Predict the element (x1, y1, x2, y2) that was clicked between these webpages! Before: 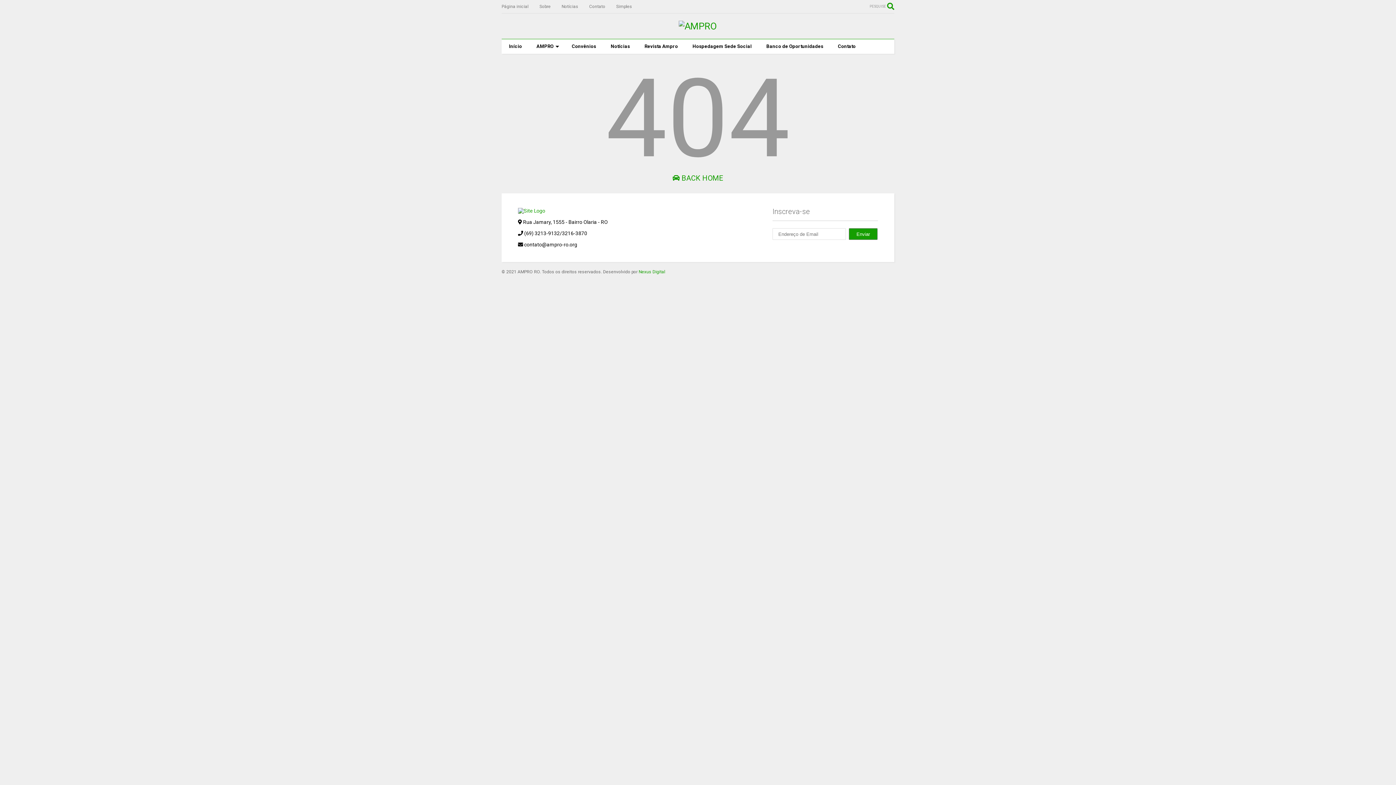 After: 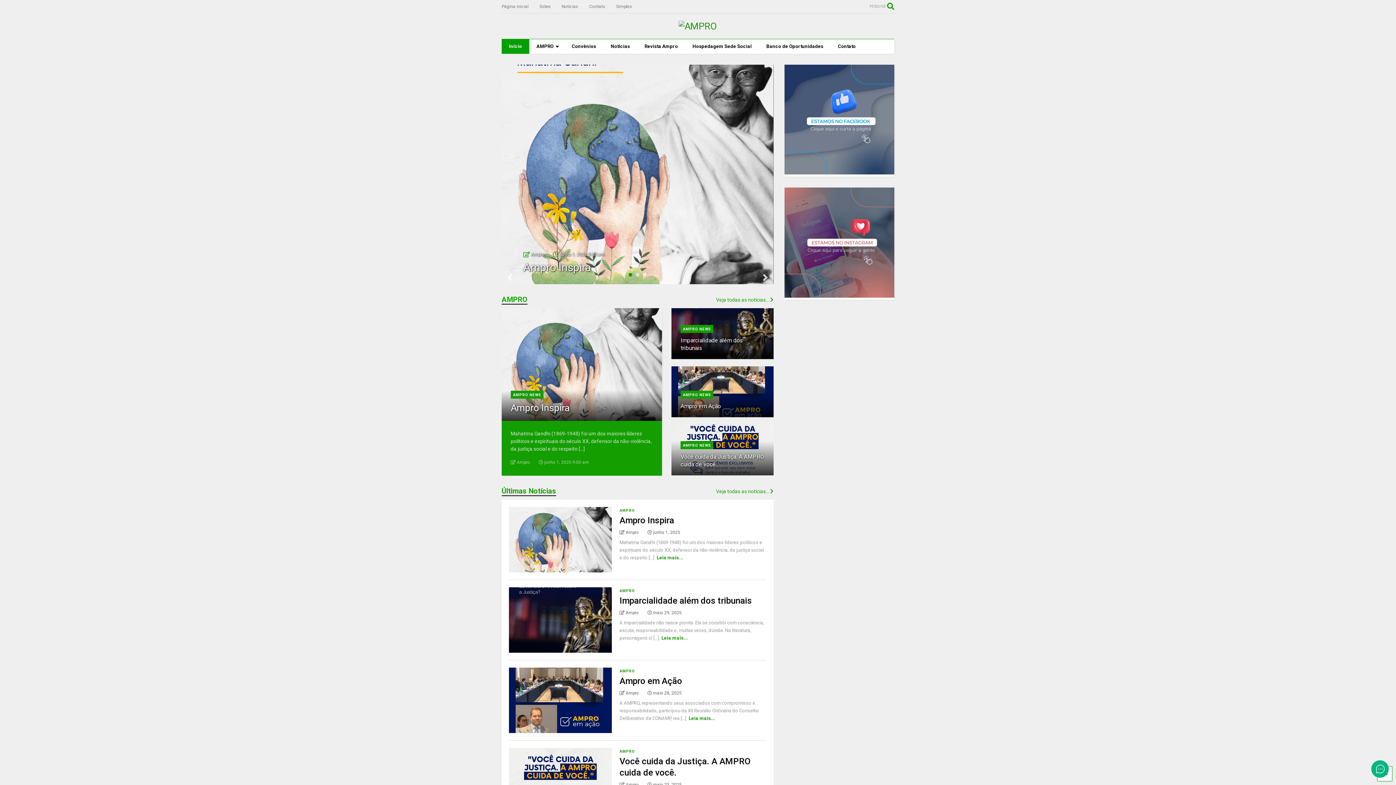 Action: bbox: (518, 208, 545, 213)